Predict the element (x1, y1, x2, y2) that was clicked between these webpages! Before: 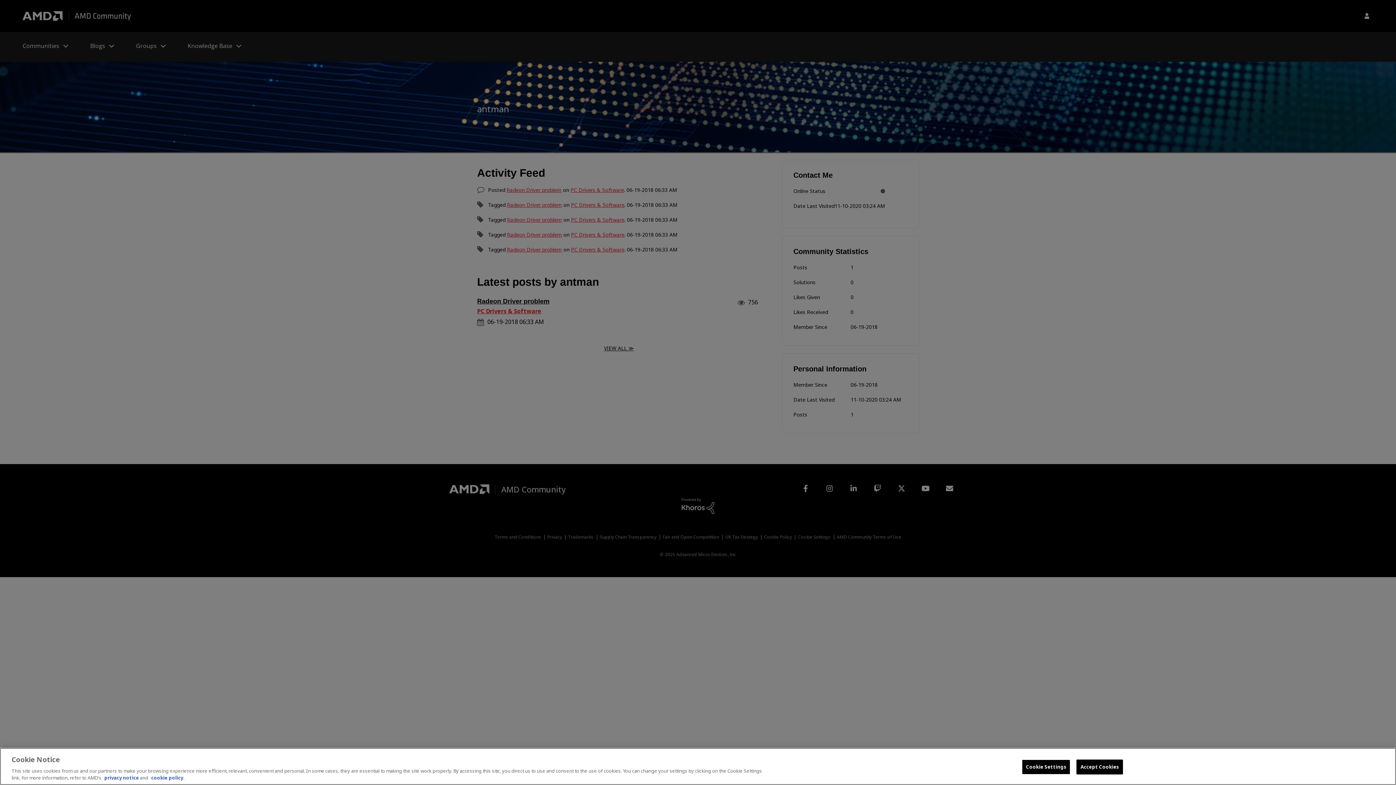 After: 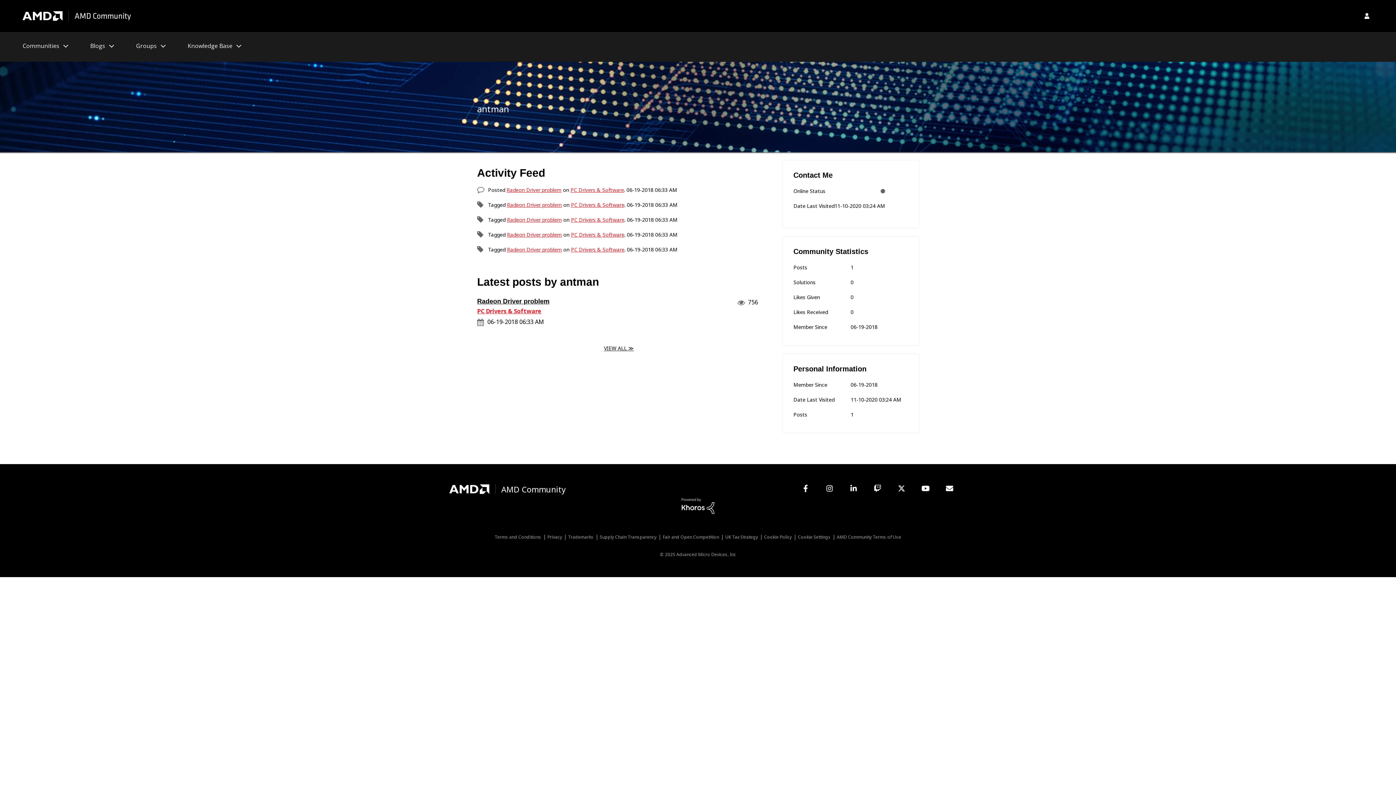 Action: label: Accept Cookies bbox: (1076, 760, 1123, 774)